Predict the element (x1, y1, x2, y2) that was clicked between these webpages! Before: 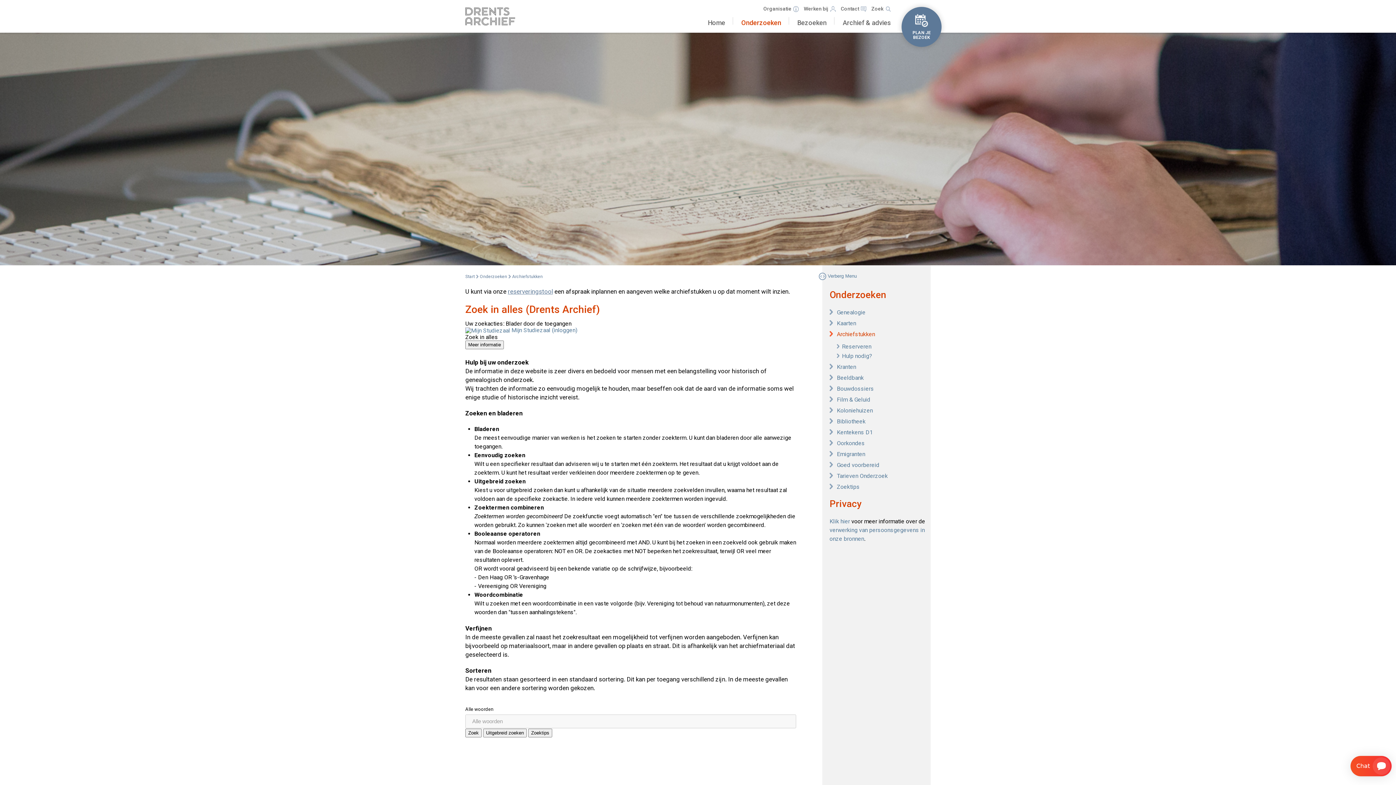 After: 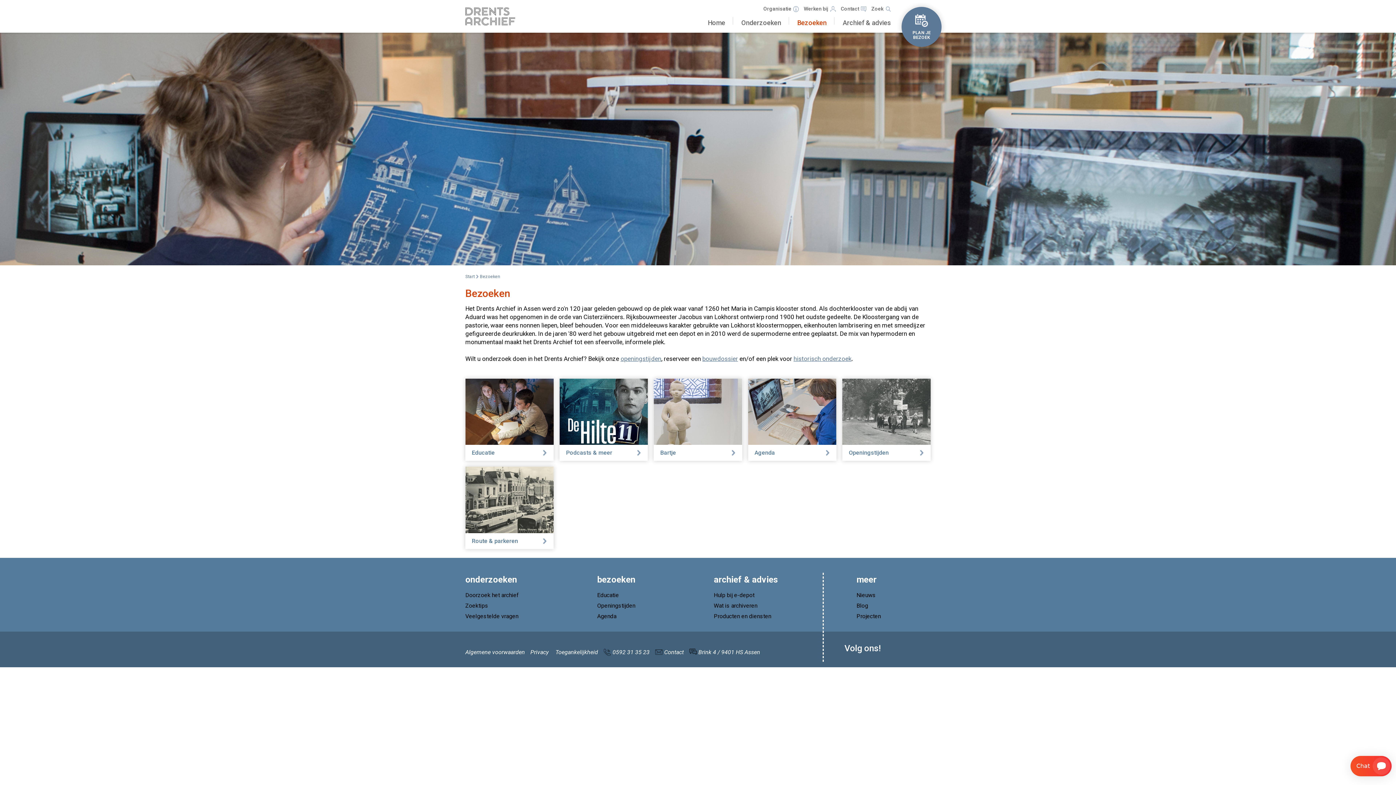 Action: bbox: (797, 17, 826, 27) label: Bezoeken